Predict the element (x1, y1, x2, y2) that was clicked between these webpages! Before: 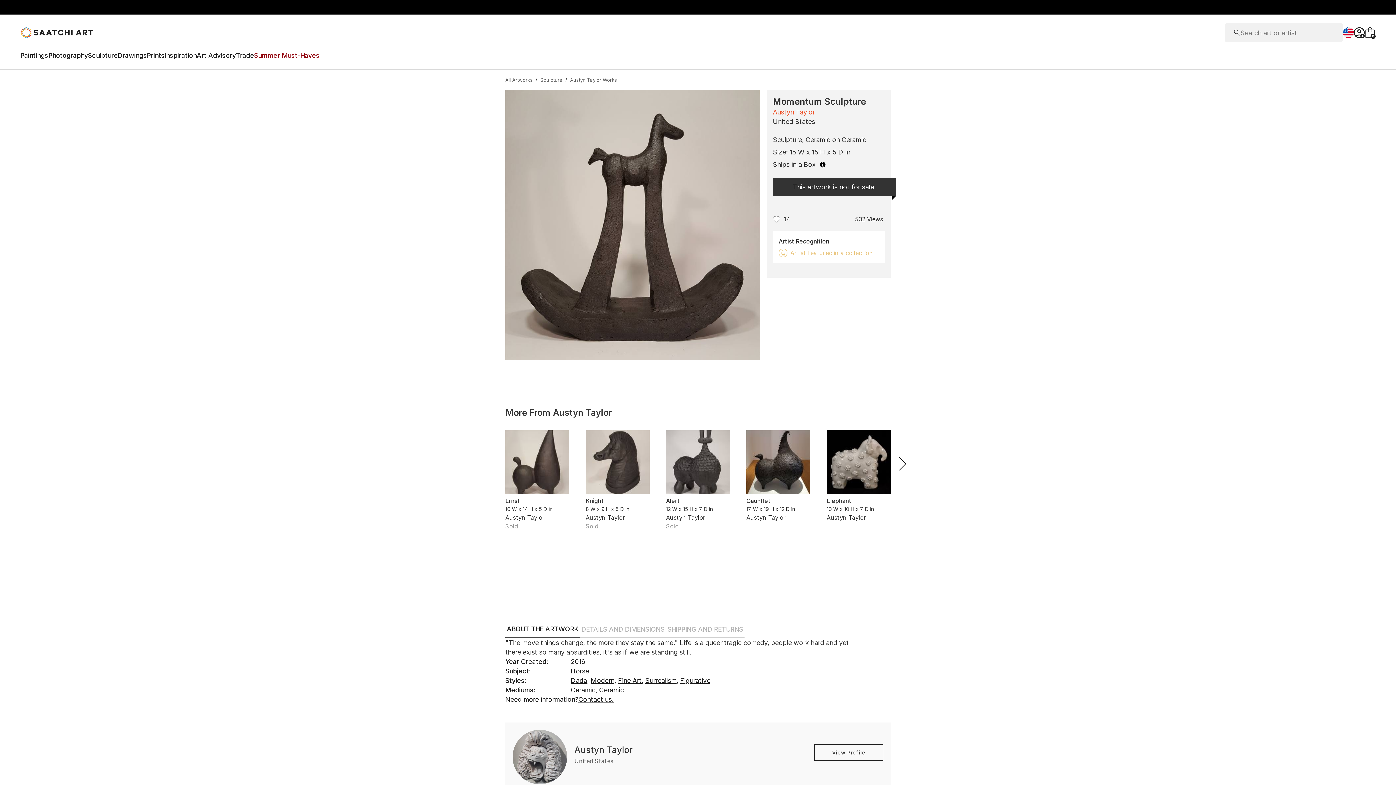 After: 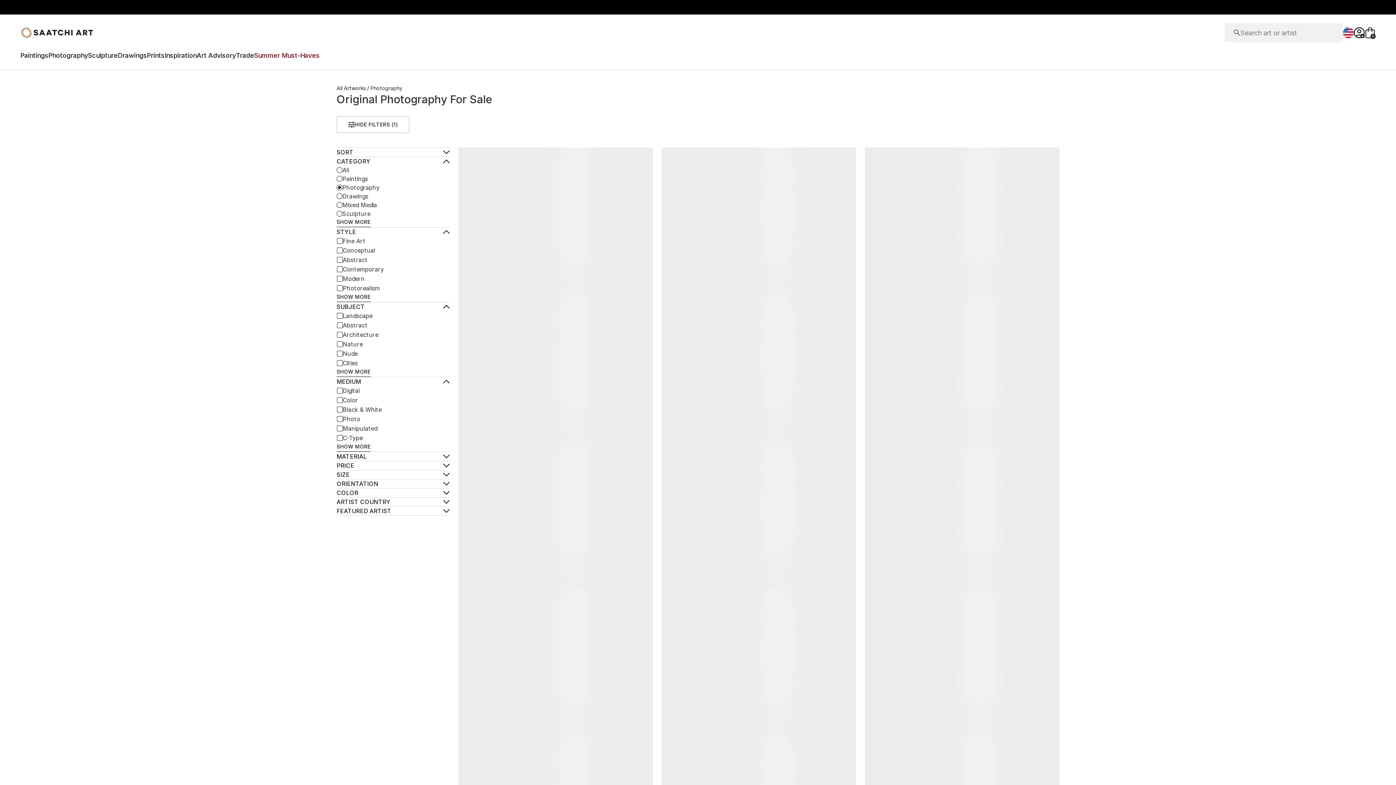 Action: label: Photography bbox: (48, 51, 88, 62)